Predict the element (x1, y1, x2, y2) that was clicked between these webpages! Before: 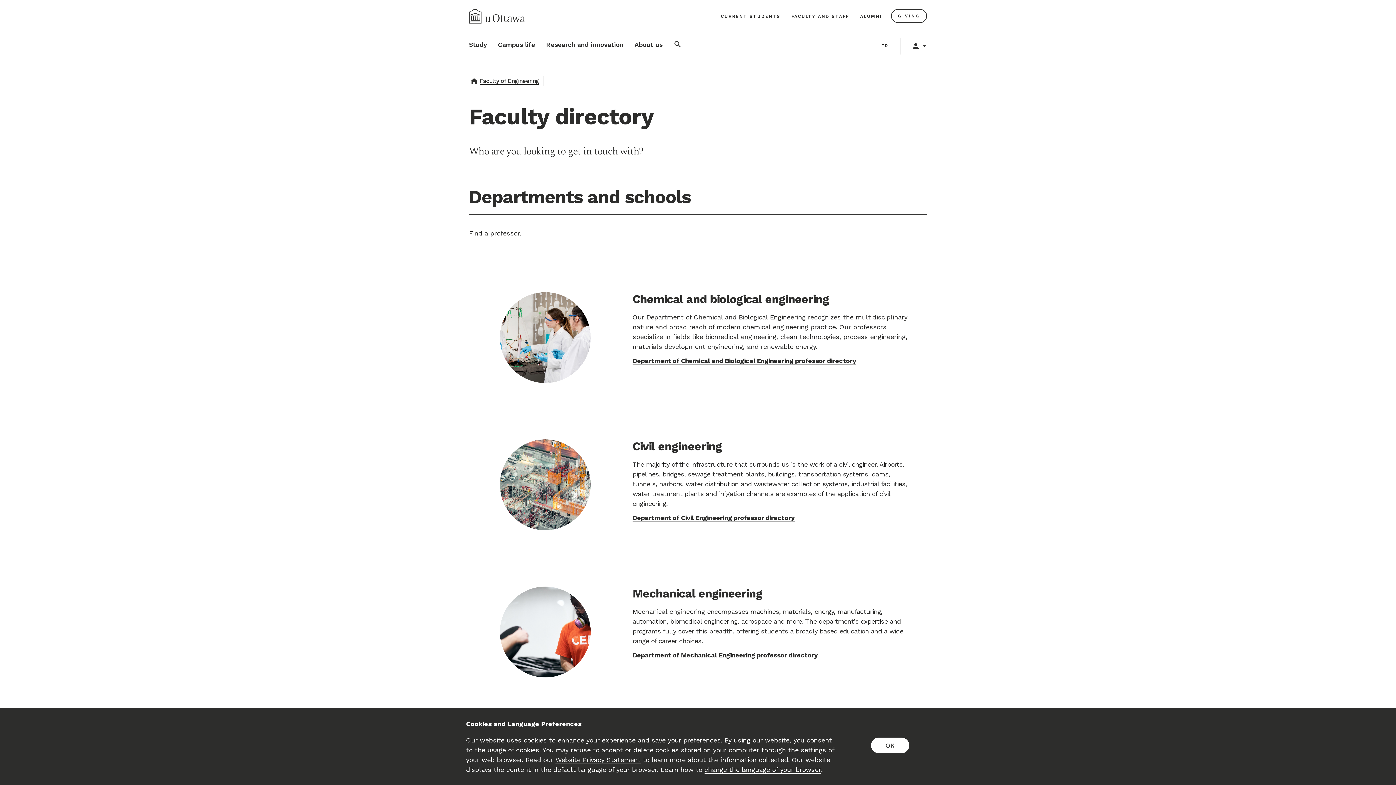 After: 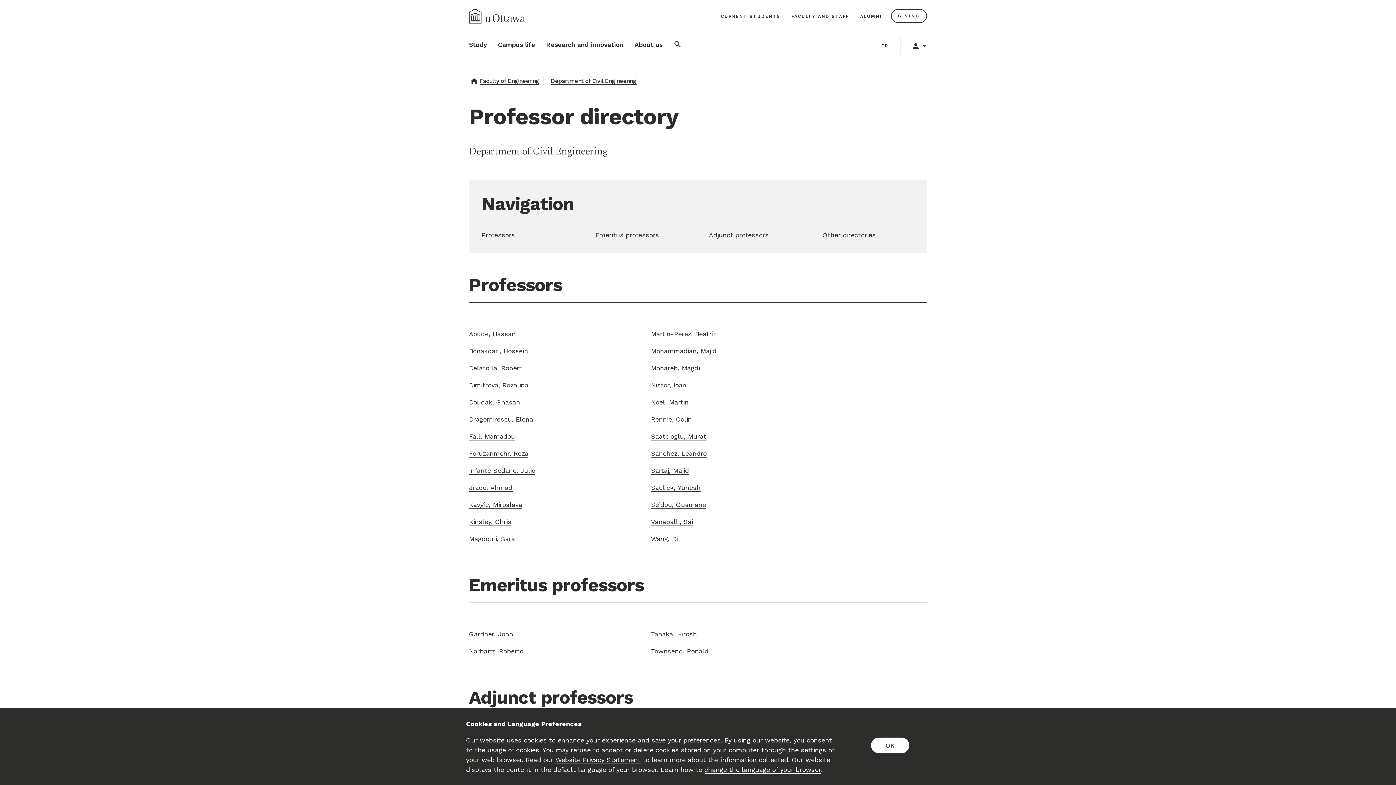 Action: bbox: (632, 514, 794, 521) label: Department of Civil Engineering professor directory